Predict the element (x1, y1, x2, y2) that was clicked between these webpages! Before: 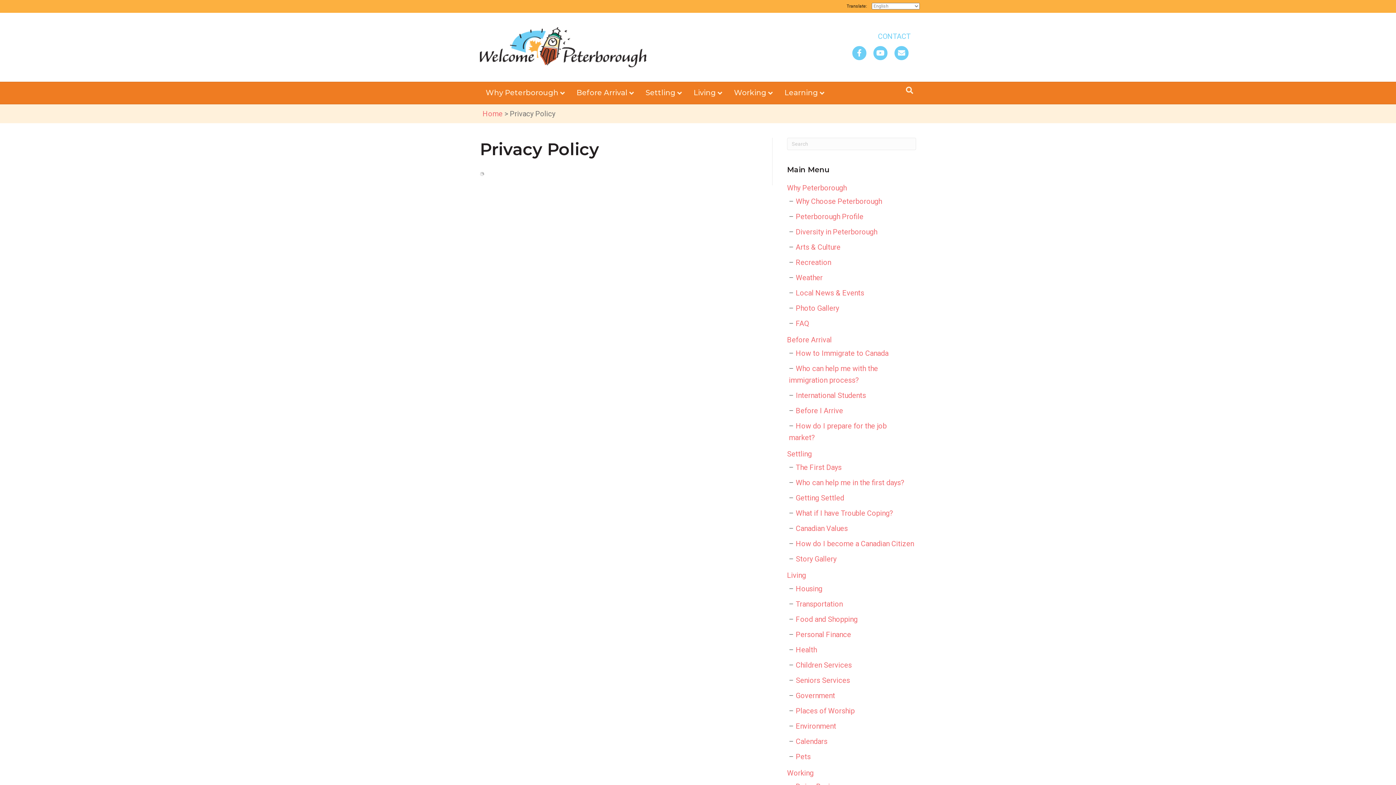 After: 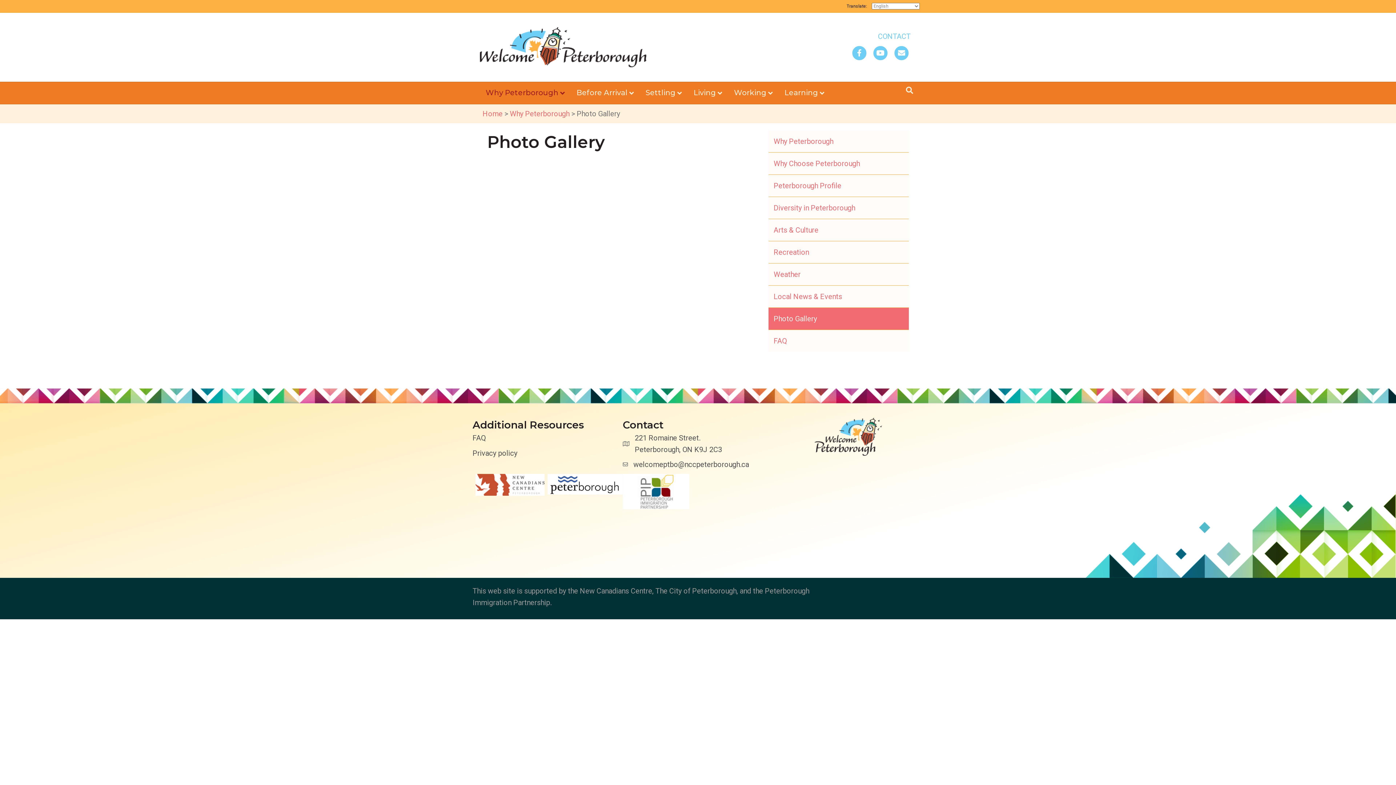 Action: bbox: (796, 303, 839, 312) label: Photo Gallery